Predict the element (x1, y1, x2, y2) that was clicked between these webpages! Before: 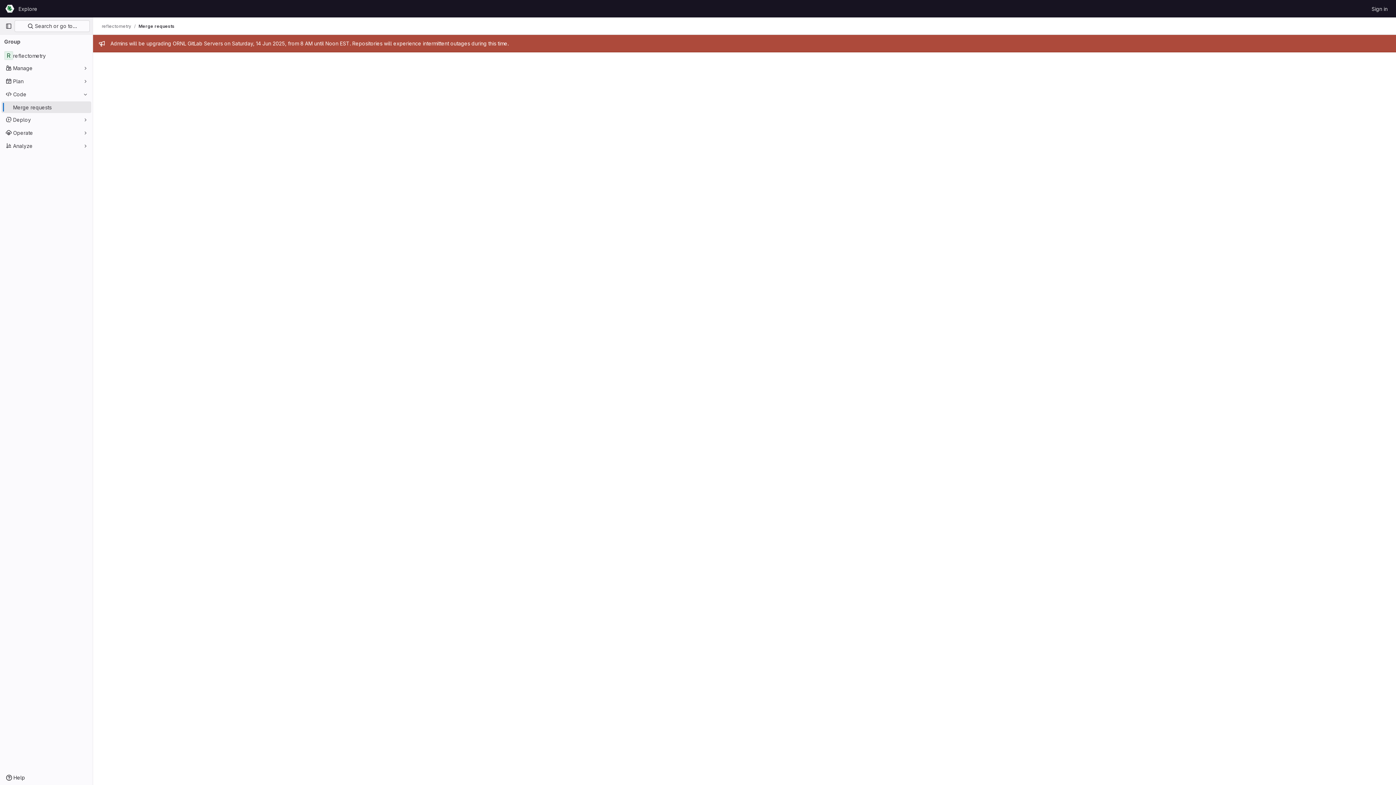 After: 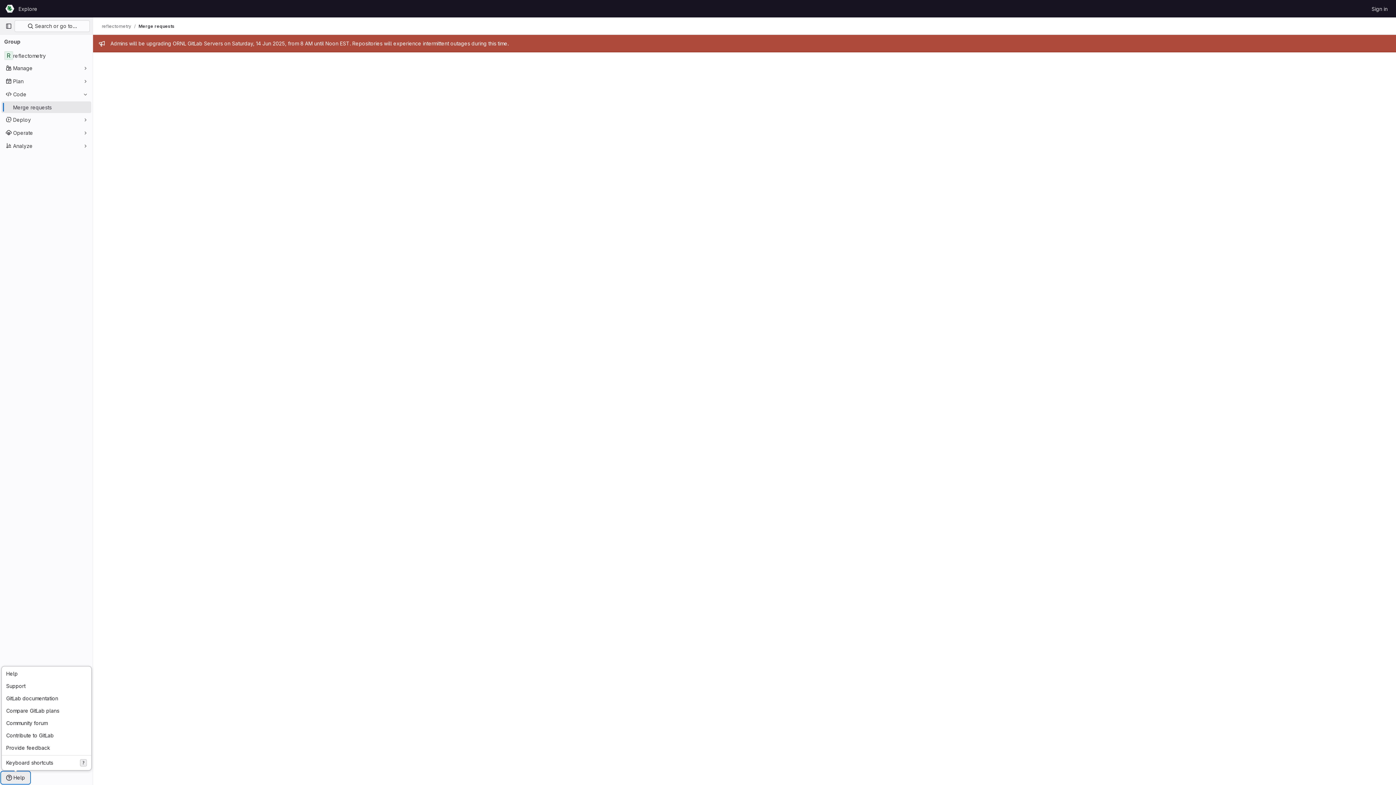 Action: label: Help bbox: (1, 772, 29, 784)